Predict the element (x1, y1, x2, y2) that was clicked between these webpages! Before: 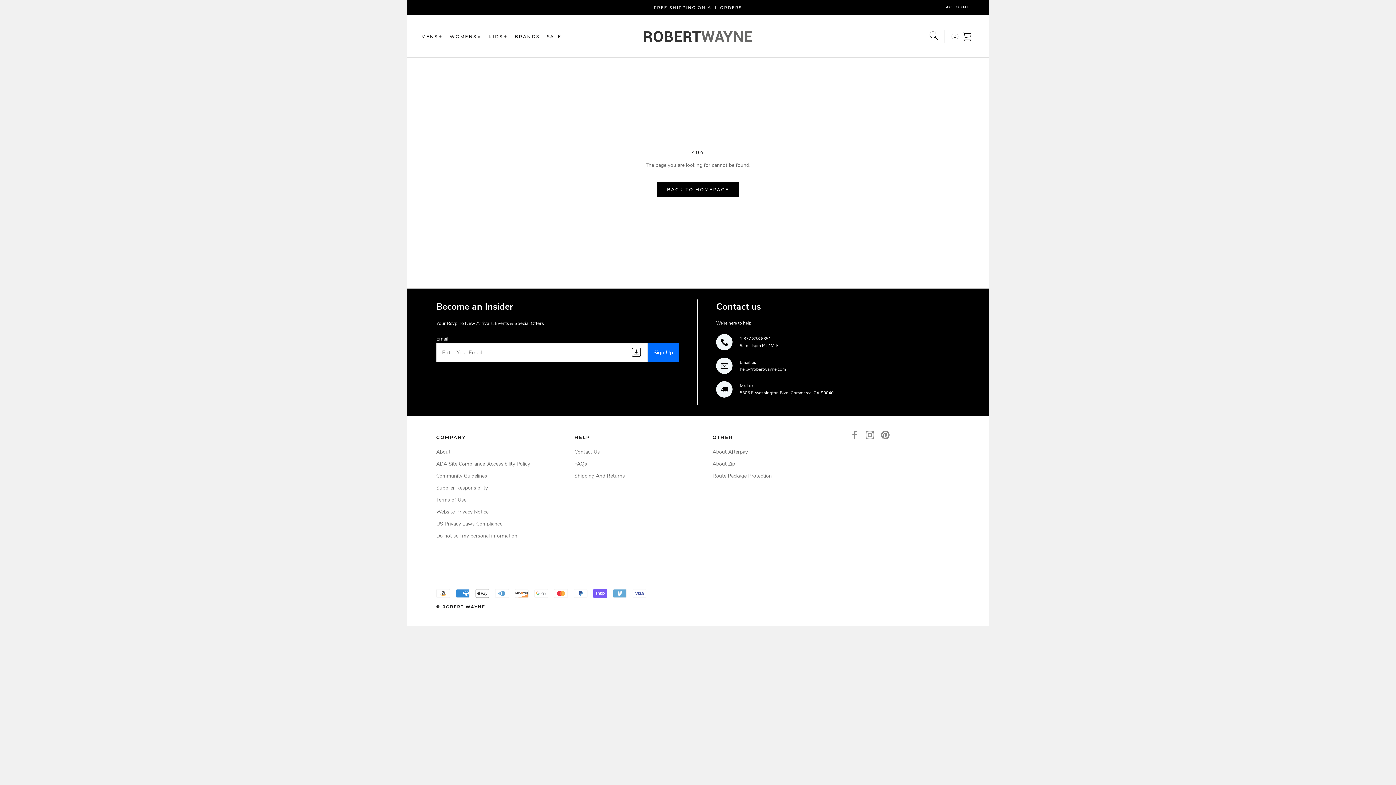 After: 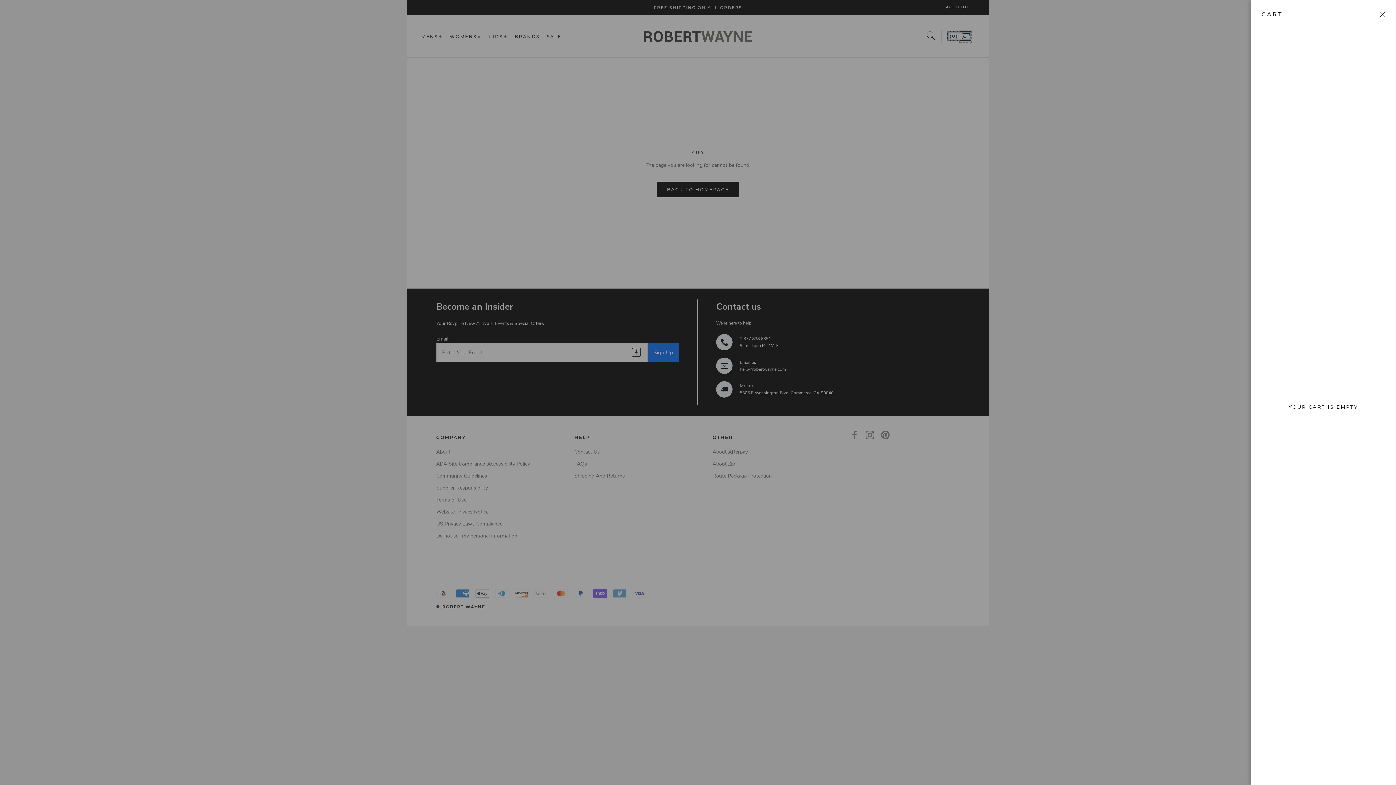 Action: bbox: (951, 33, 970, 38) label: Open cart with 0 items